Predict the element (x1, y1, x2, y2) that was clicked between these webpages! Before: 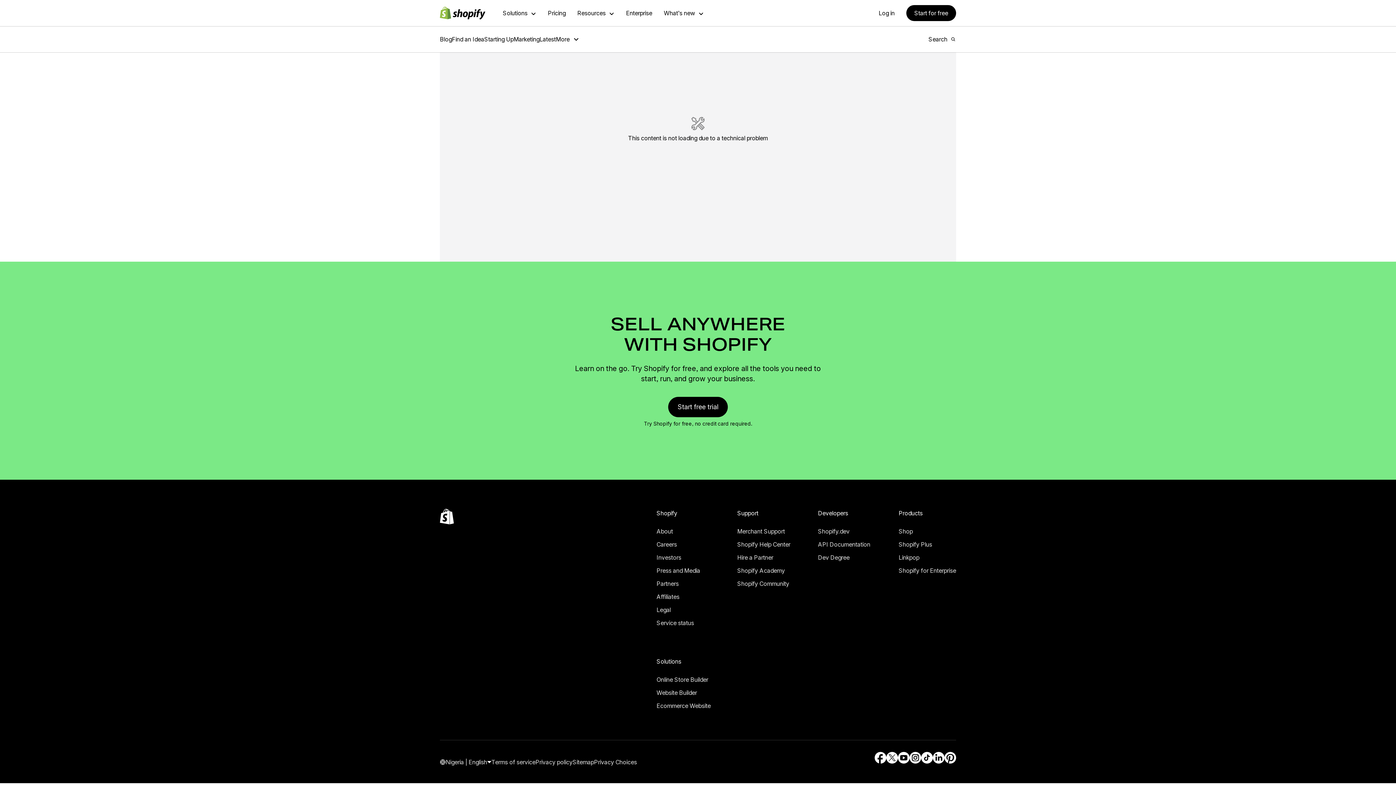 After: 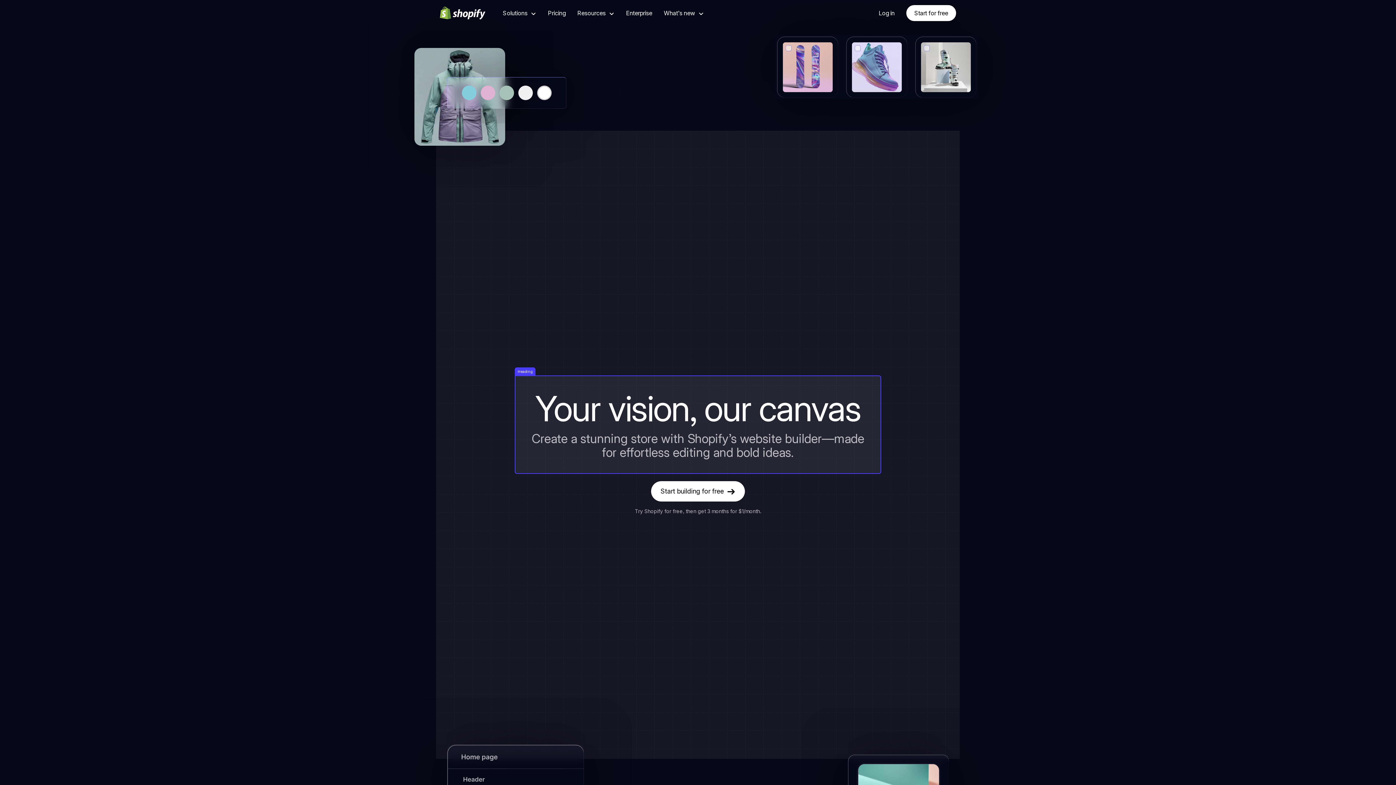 Action: bbox: (656, 688, 710, 698) label: Website Builder